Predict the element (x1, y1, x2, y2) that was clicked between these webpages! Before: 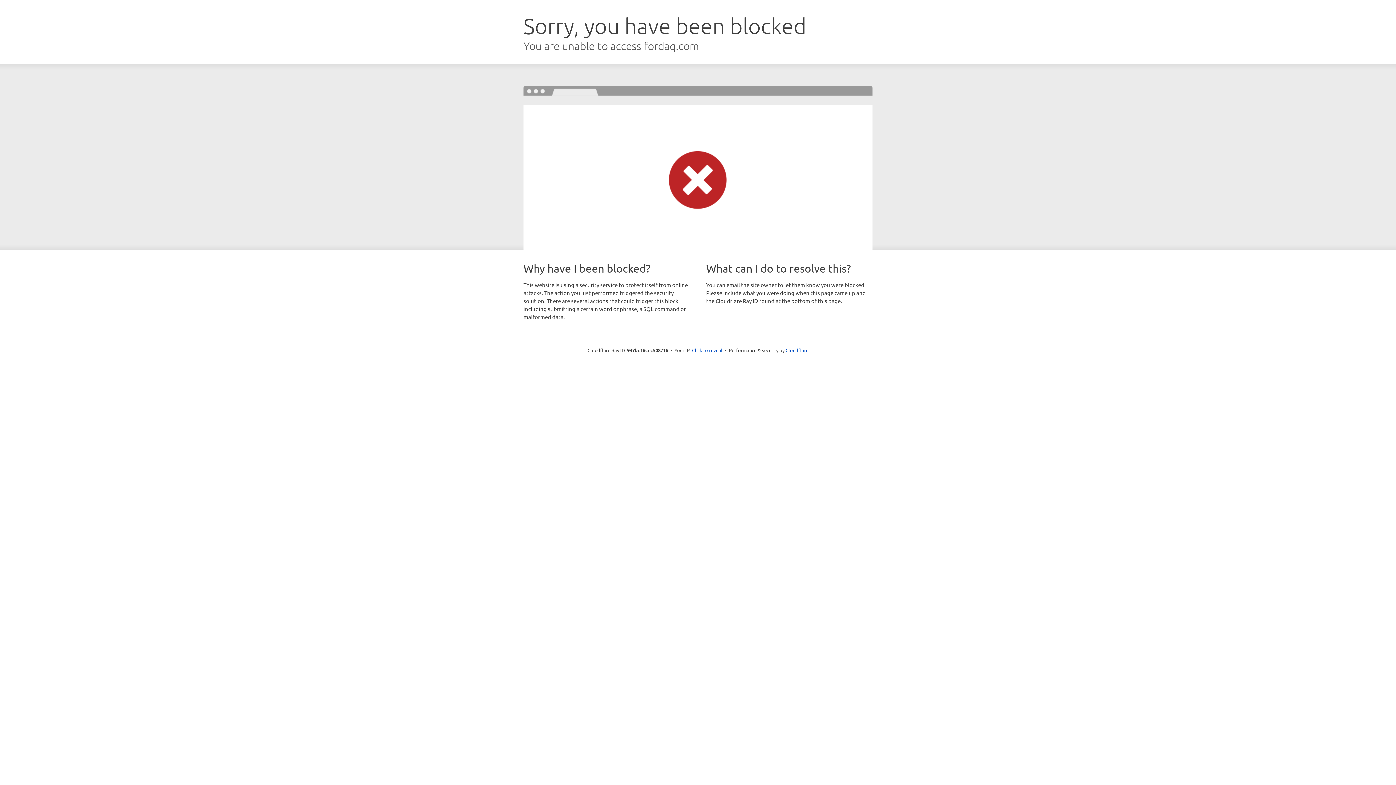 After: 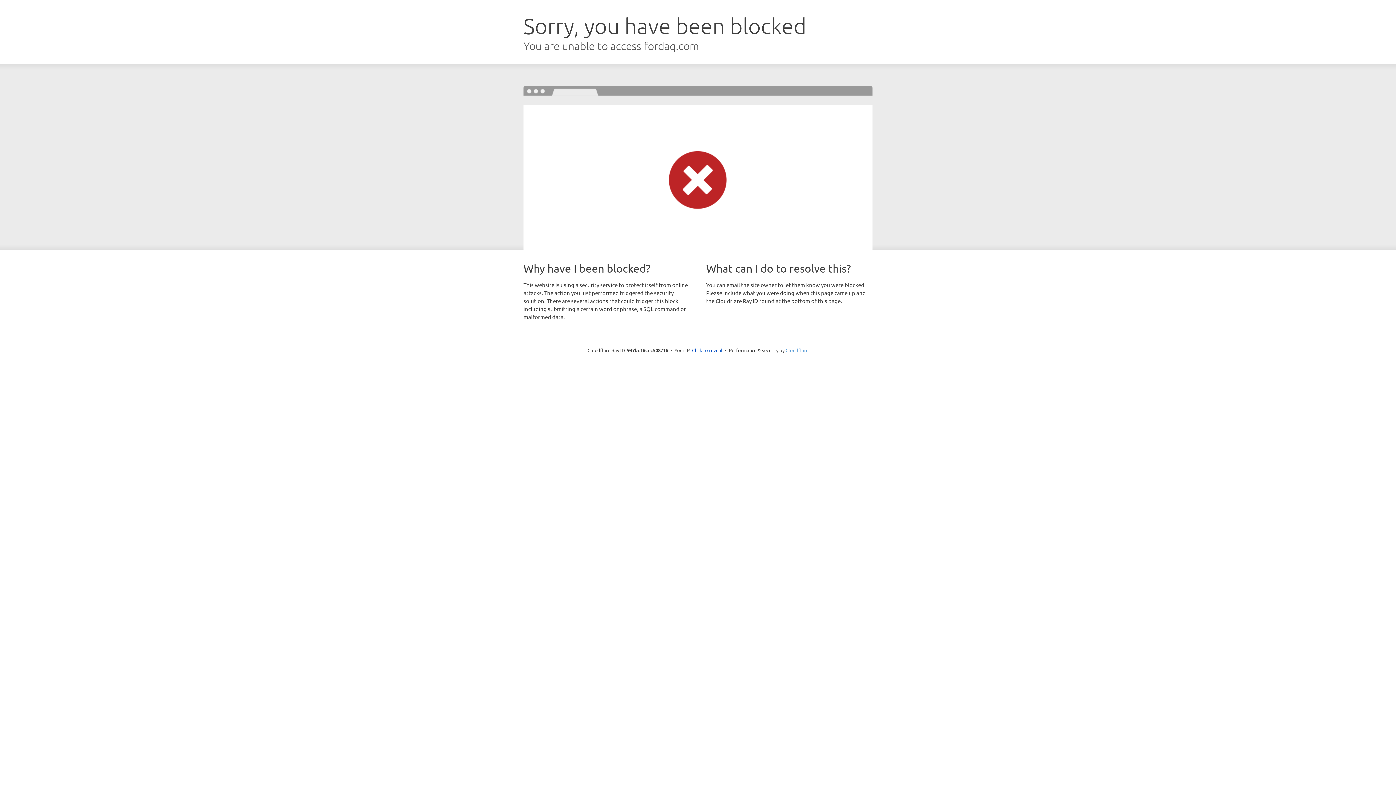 Action: bbox: (785, 347, 808, 353) label: Cloudflare